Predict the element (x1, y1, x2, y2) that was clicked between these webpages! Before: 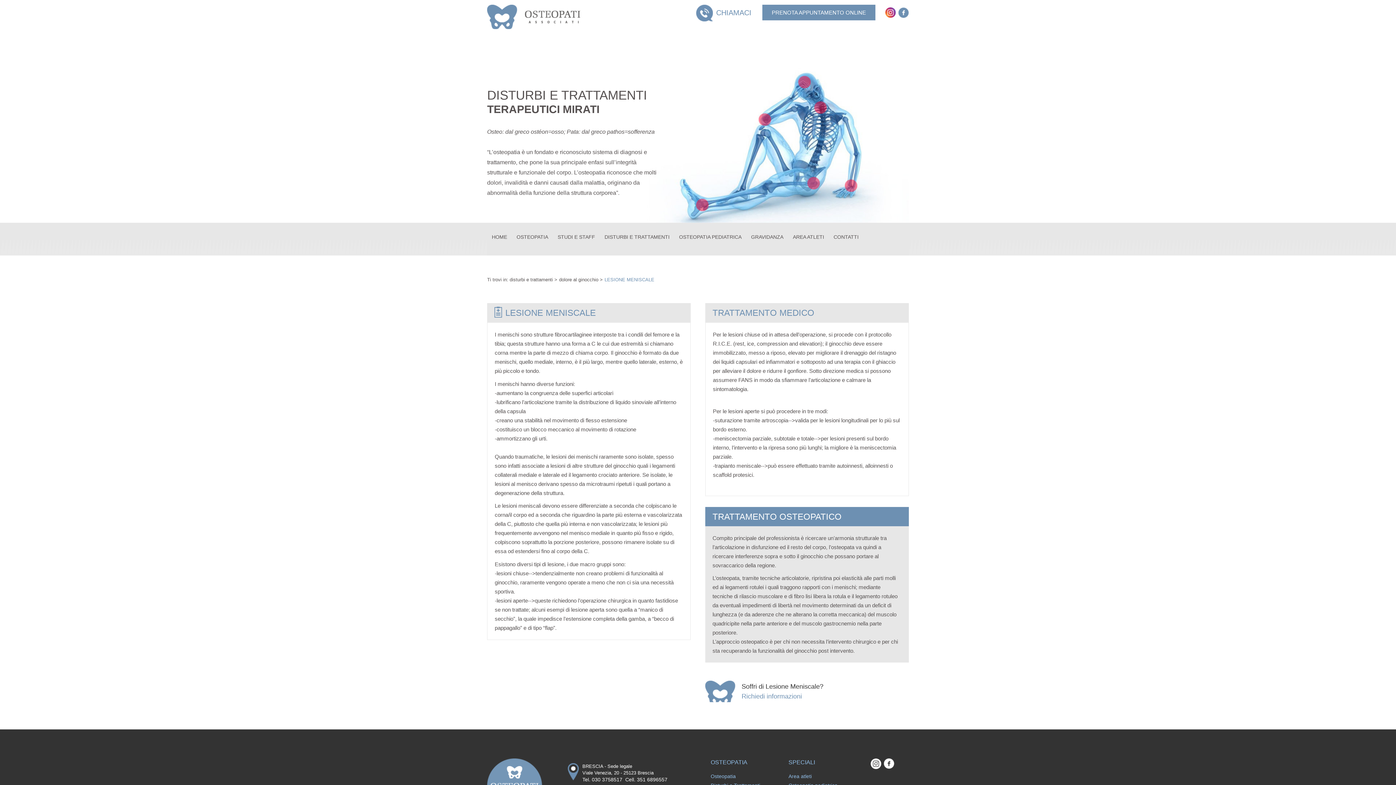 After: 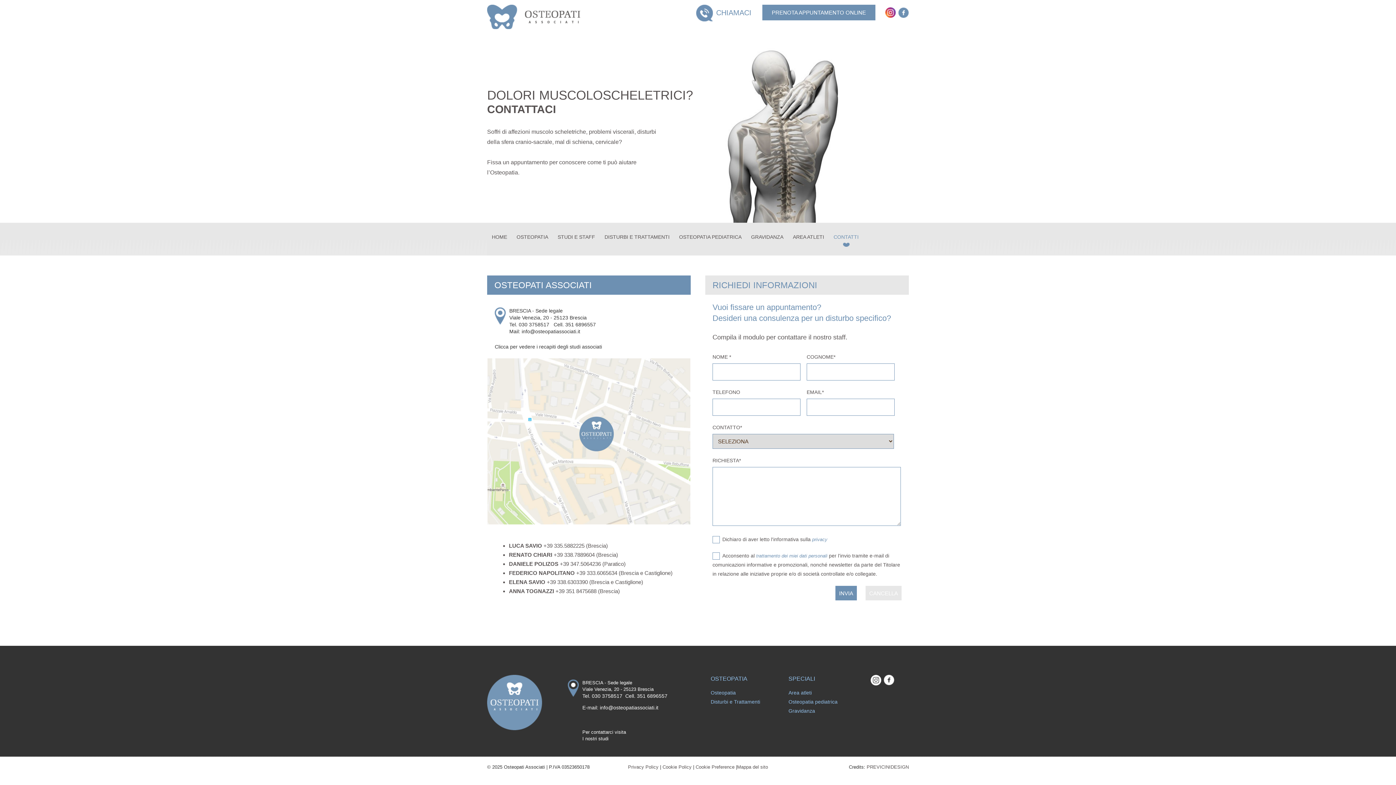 Action: bbox: (741, 693, 802, 700) label: Richiedi informazioni